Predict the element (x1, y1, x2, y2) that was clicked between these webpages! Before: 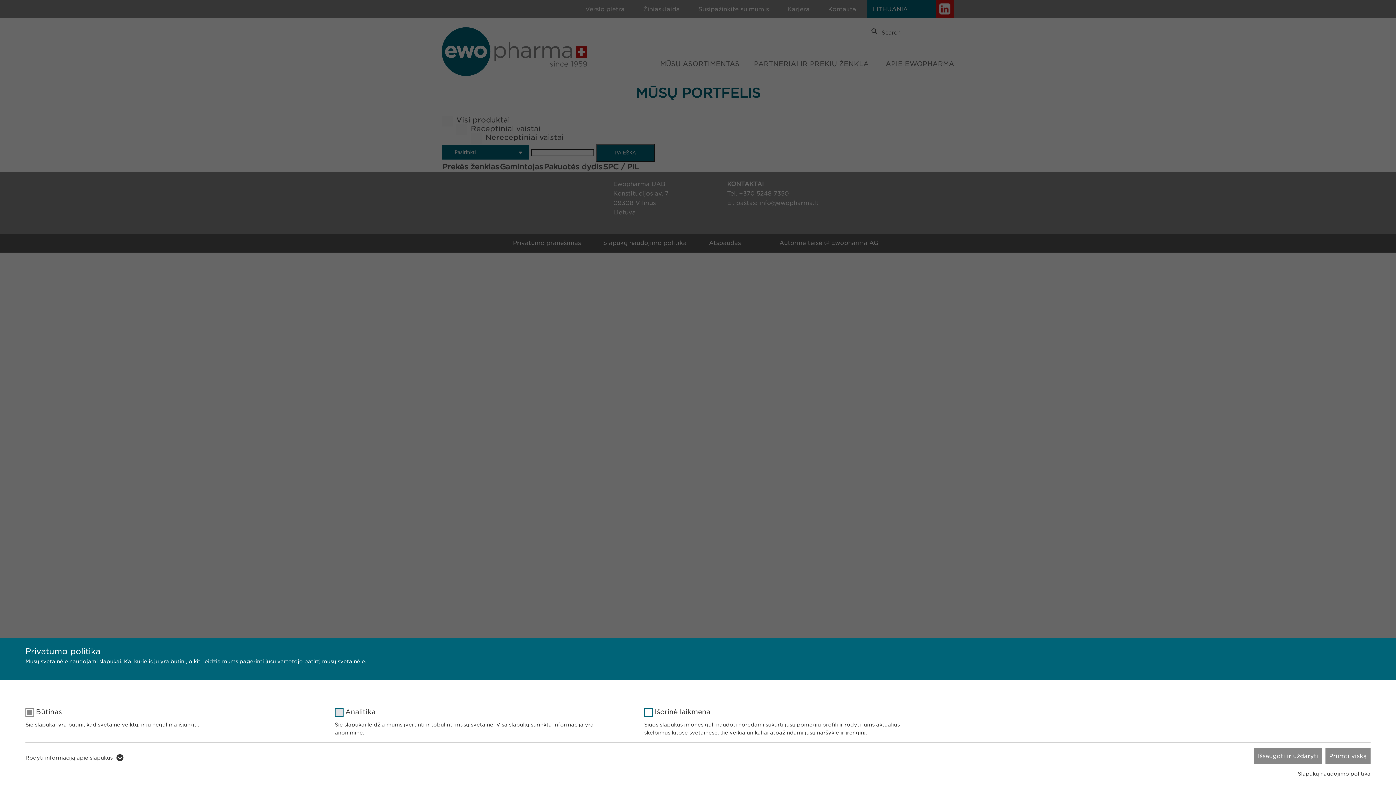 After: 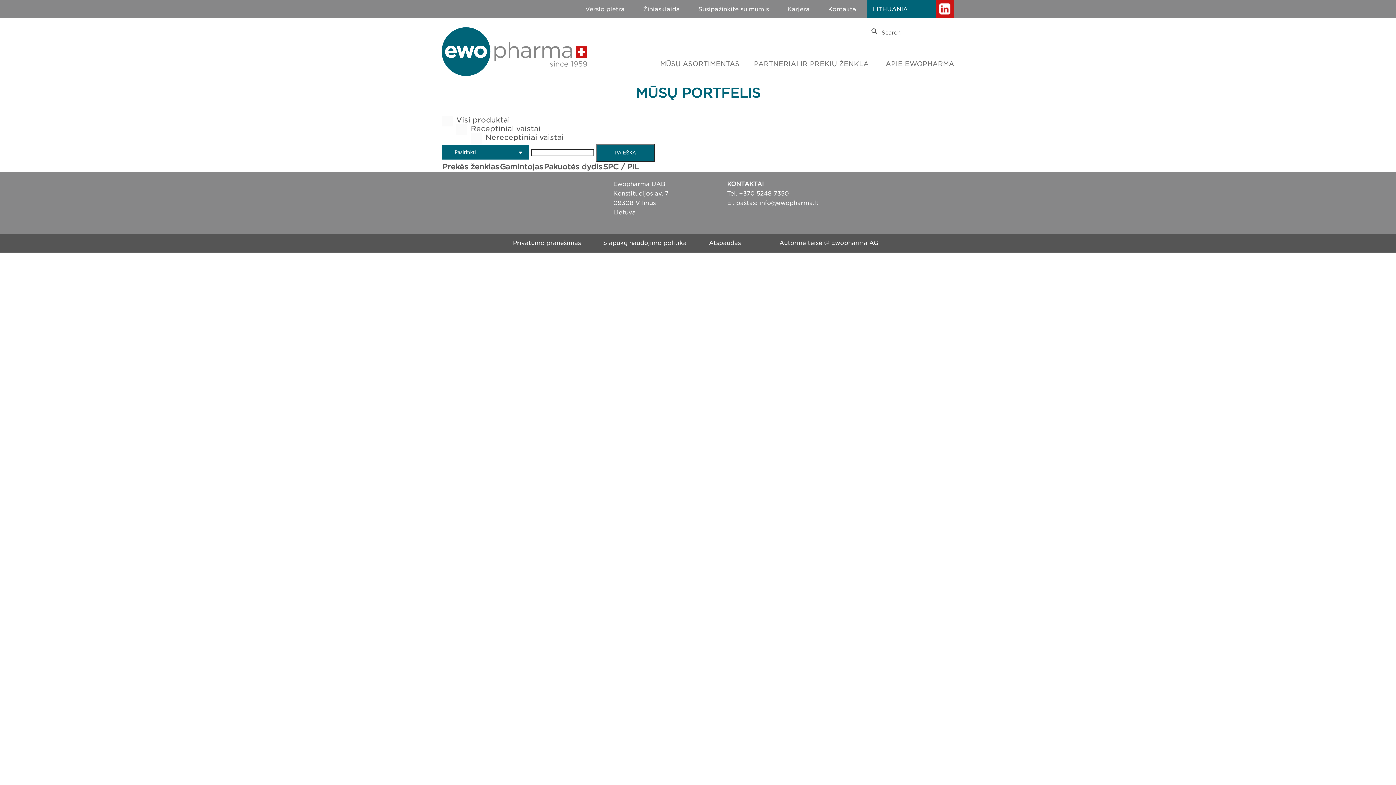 Action: bbox: (1254, 748, 1322, 764) label: Išsaugoti ir uždaryti